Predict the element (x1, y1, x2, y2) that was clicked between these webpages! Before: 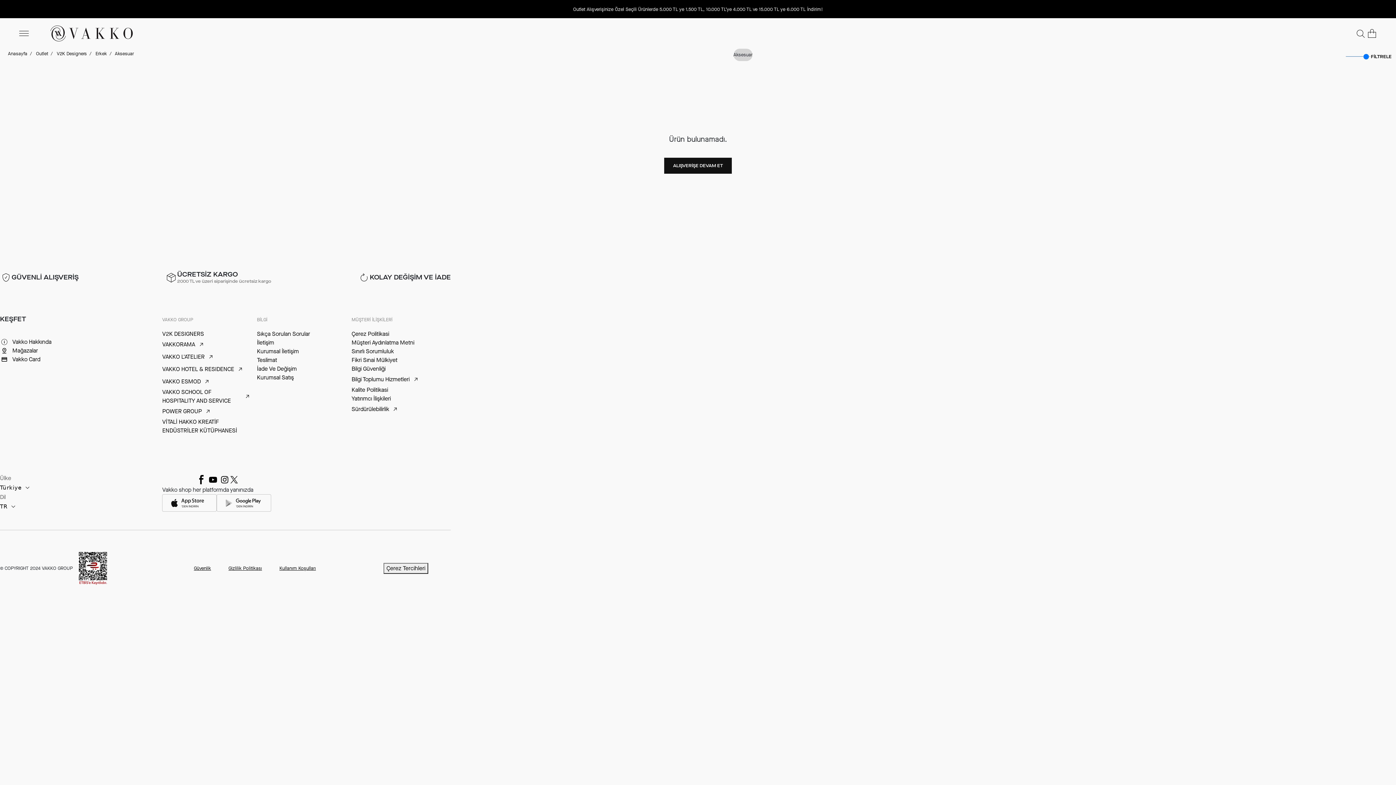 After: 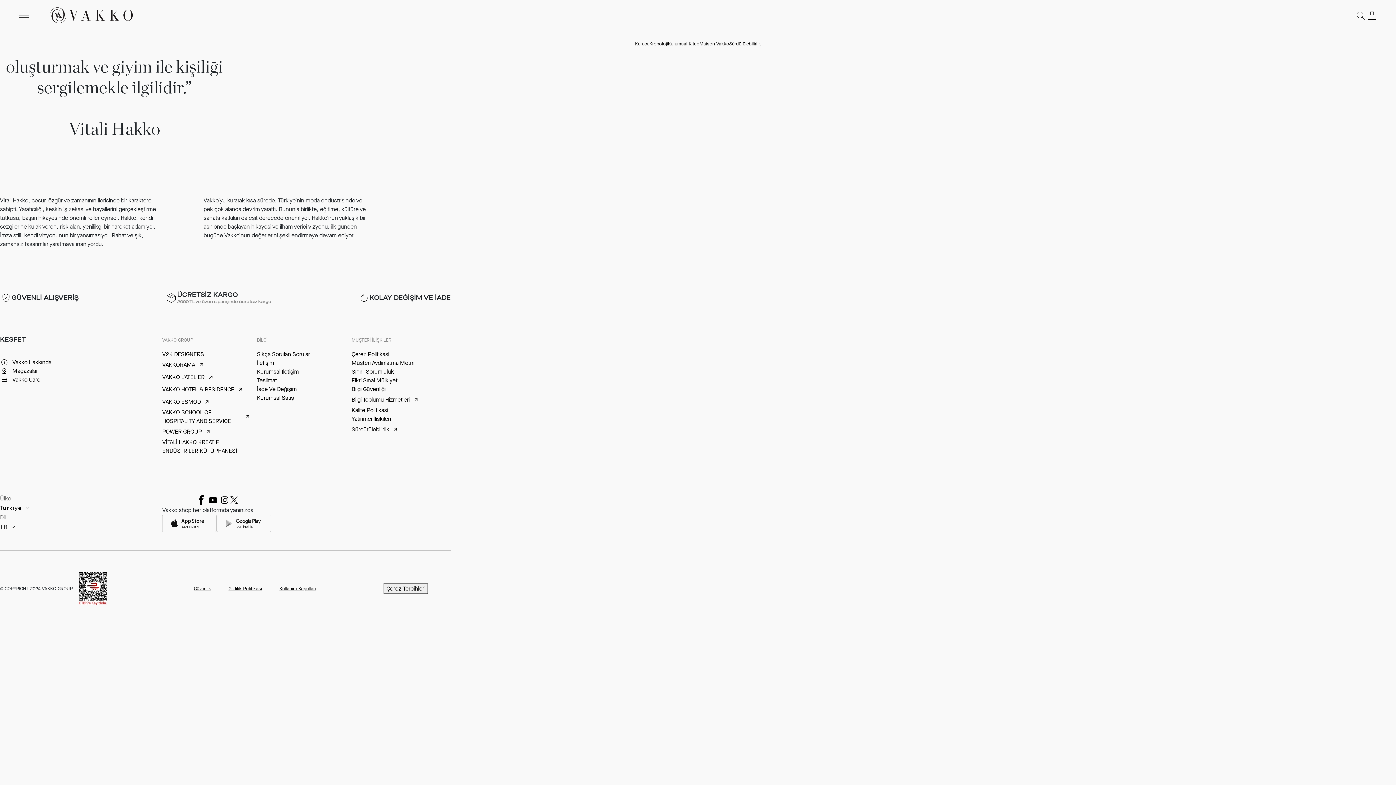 Action: label: Vakko Hakkında bbox: (0, 337, 87, 346)